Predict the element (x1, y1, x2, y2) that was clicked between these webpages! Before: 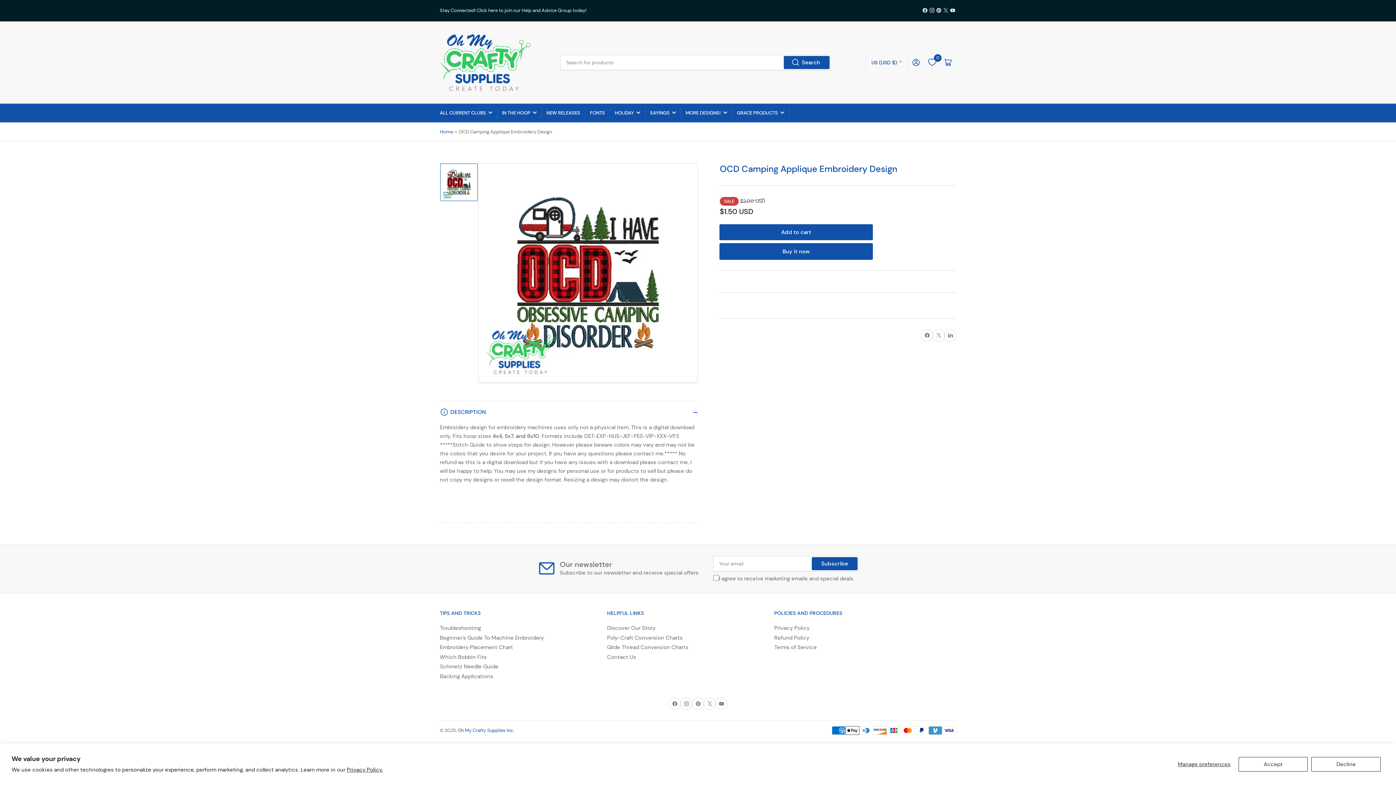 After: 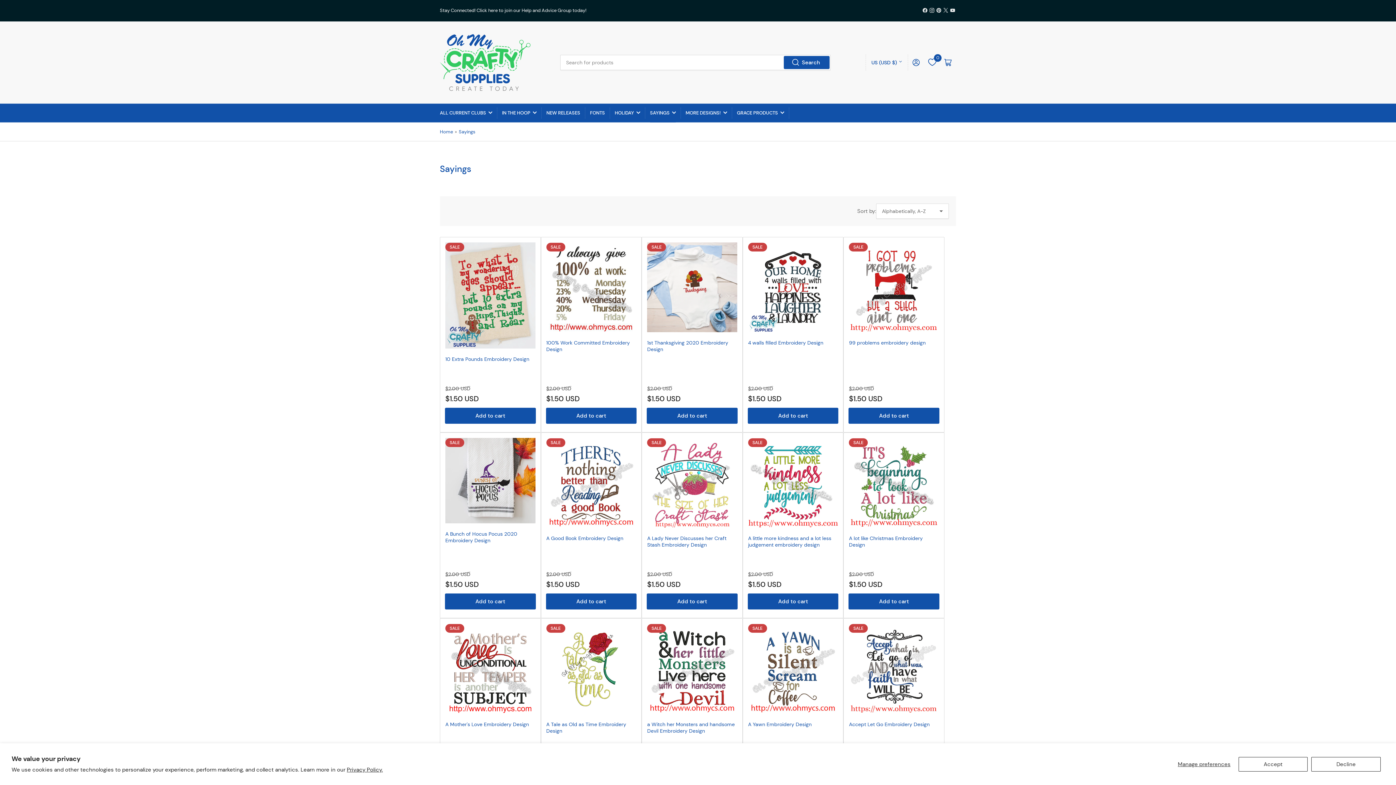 Action: bbox: (650, 103, 676, 122) label: SAYINGS